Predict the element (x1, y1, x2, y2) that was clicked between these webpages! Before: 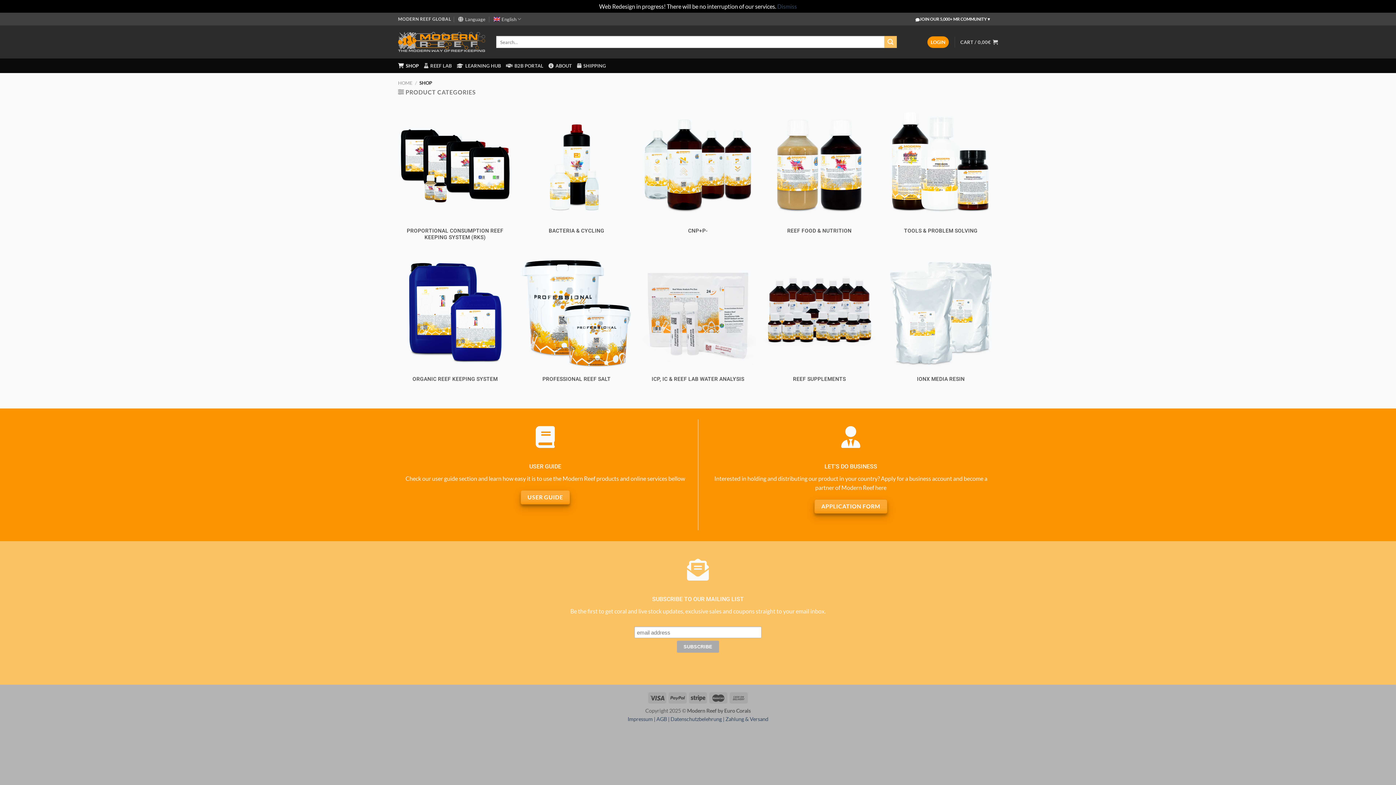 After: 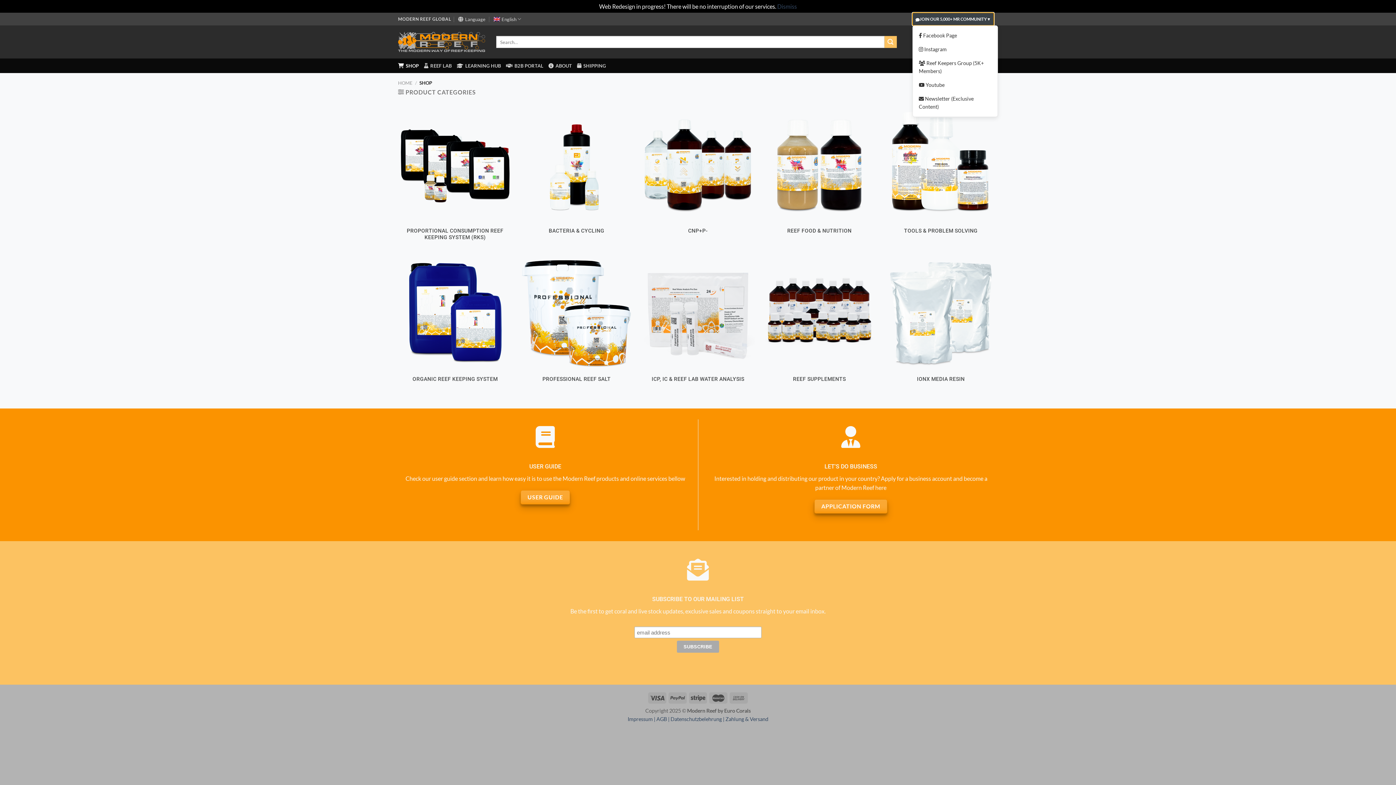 Action: label: JOIN OUR 5,000+ MR COMMUNITY
▼ bbox: (912, 12, 994, 25)